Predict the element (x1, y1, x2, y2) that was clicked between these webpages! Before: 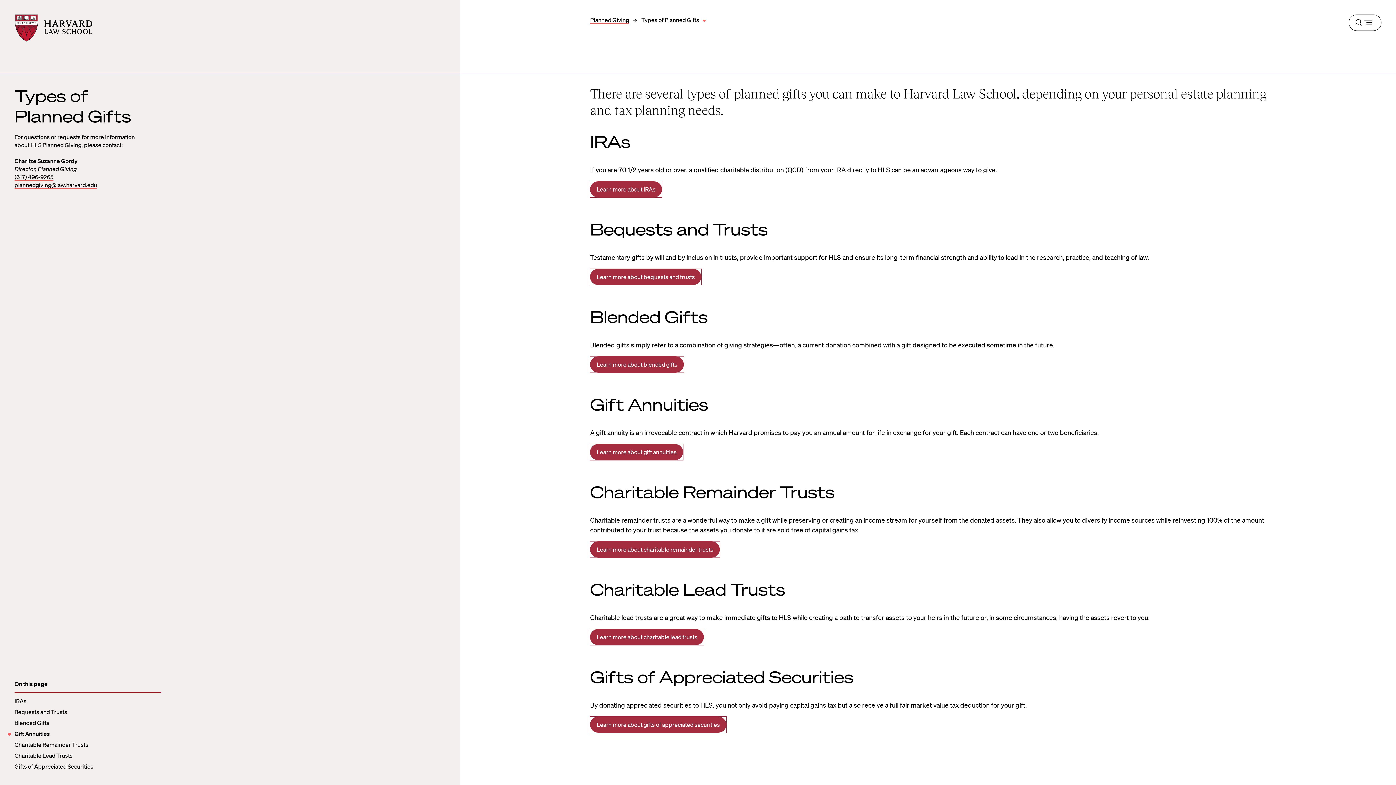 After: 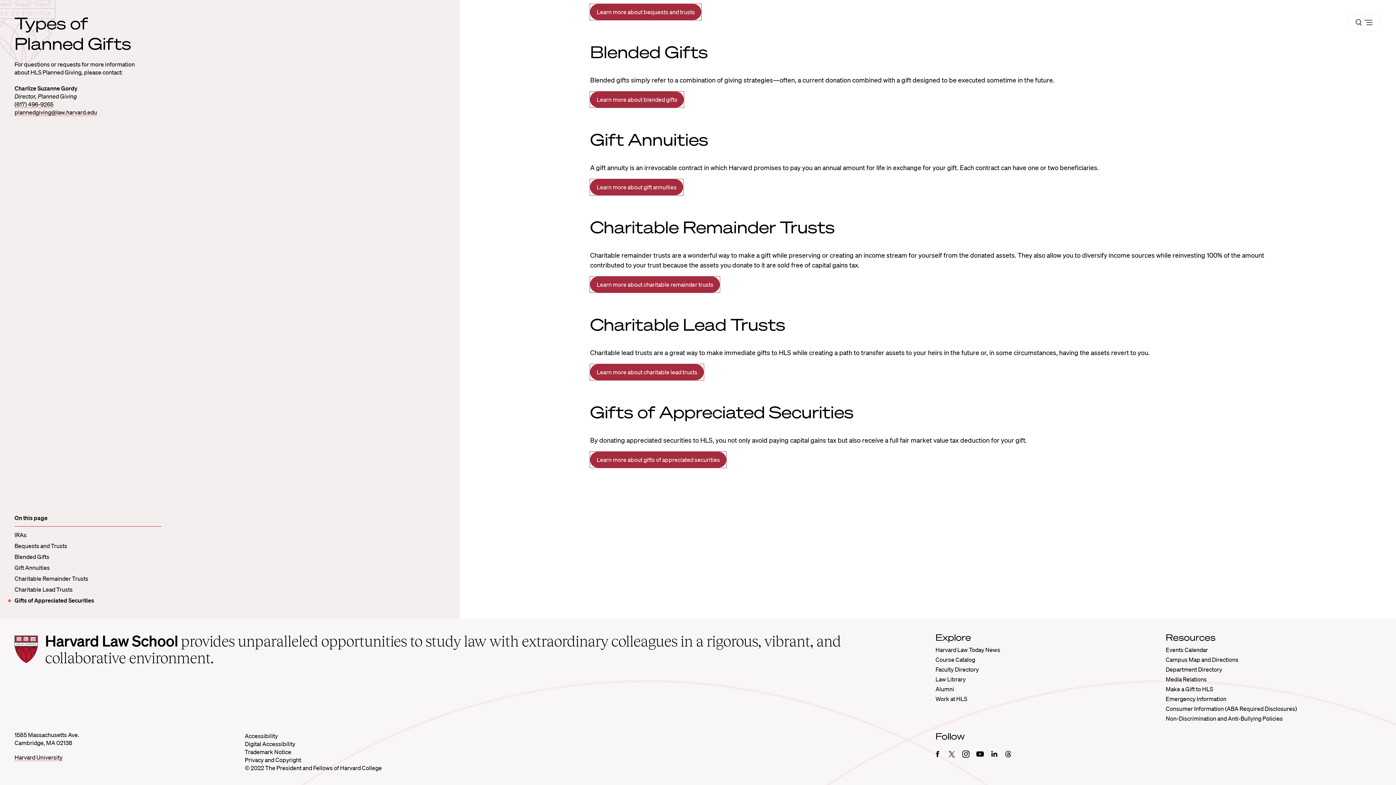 Action: label: Charitable Remainder Trusts bbox: (14, 741, 88, 748)